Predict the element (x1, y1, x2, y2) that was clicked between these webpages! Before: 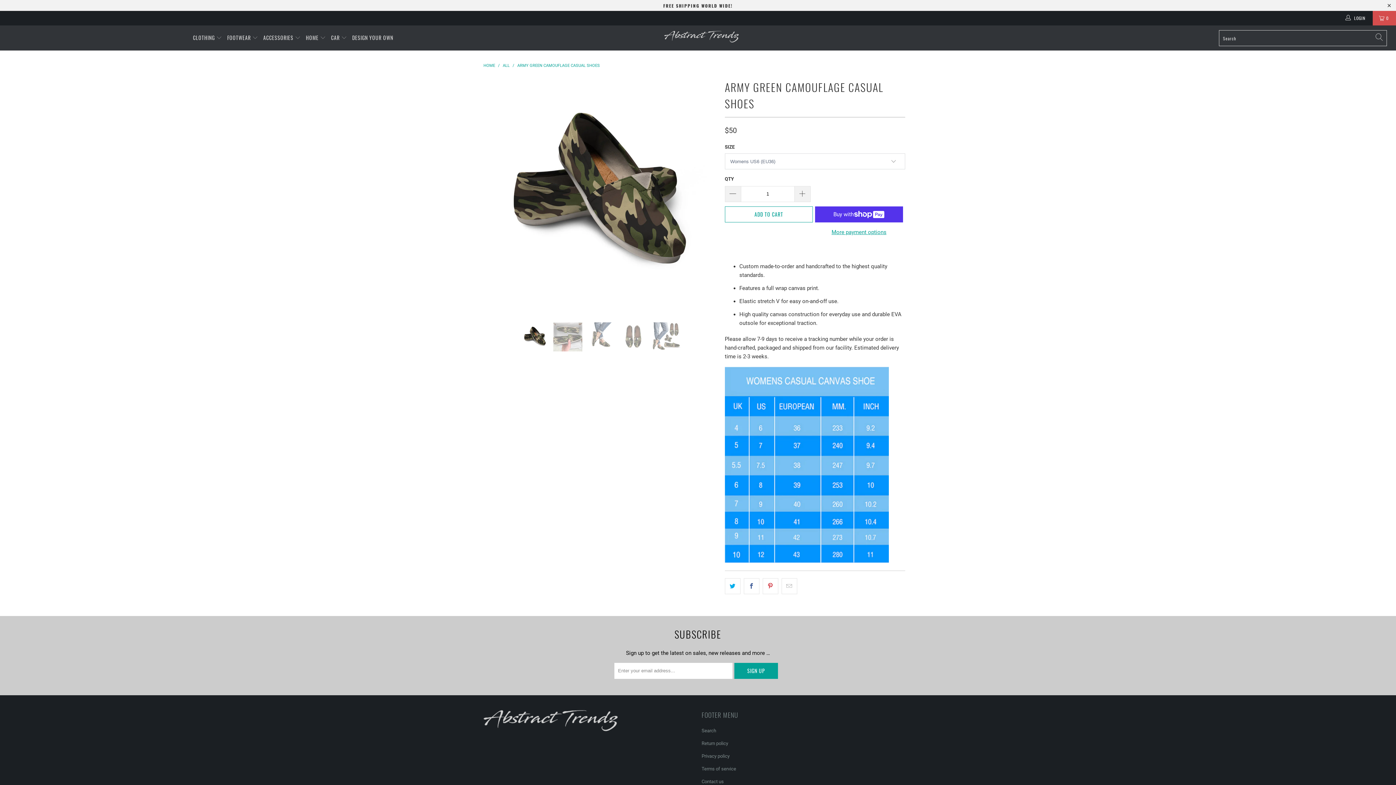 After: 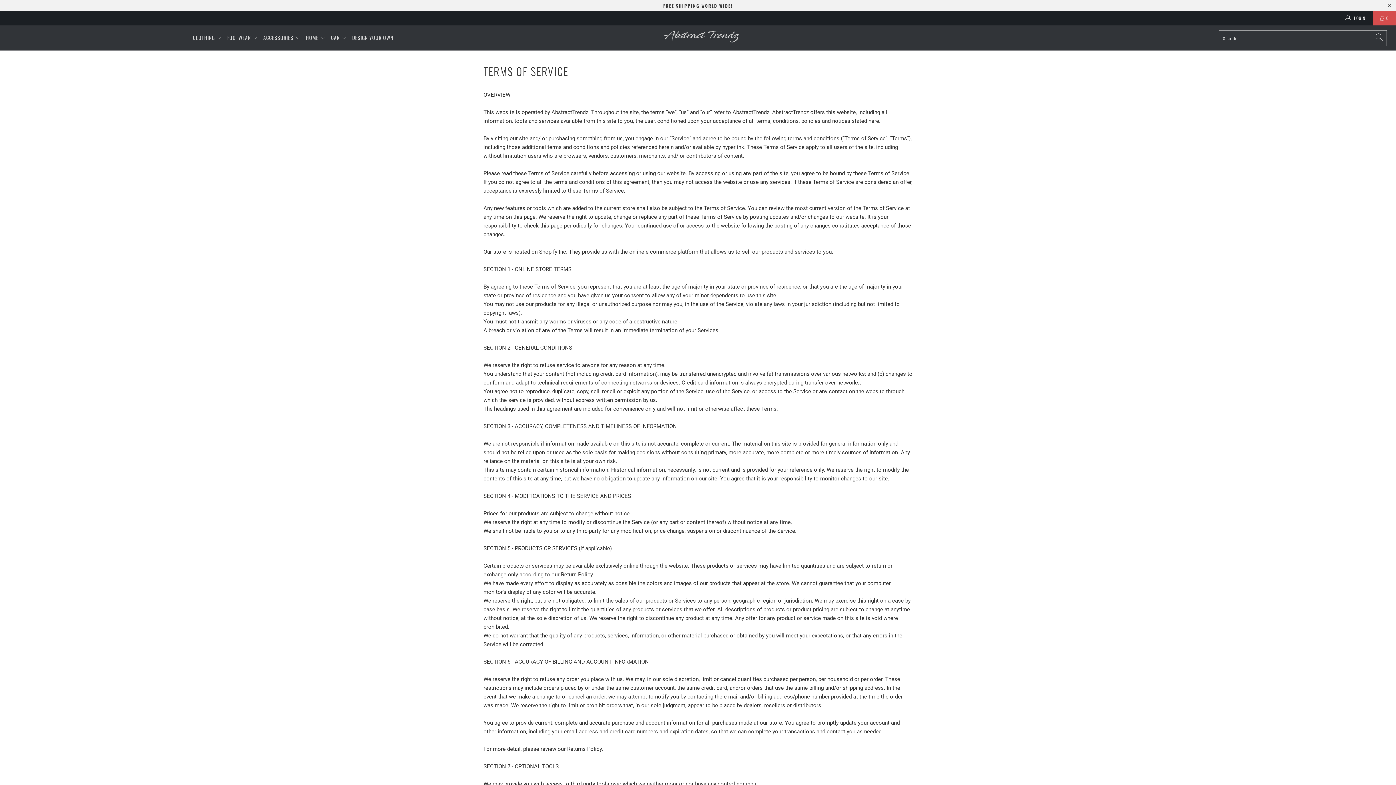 Action: label: Terms of service bbox: (701, 766, 736, 771)